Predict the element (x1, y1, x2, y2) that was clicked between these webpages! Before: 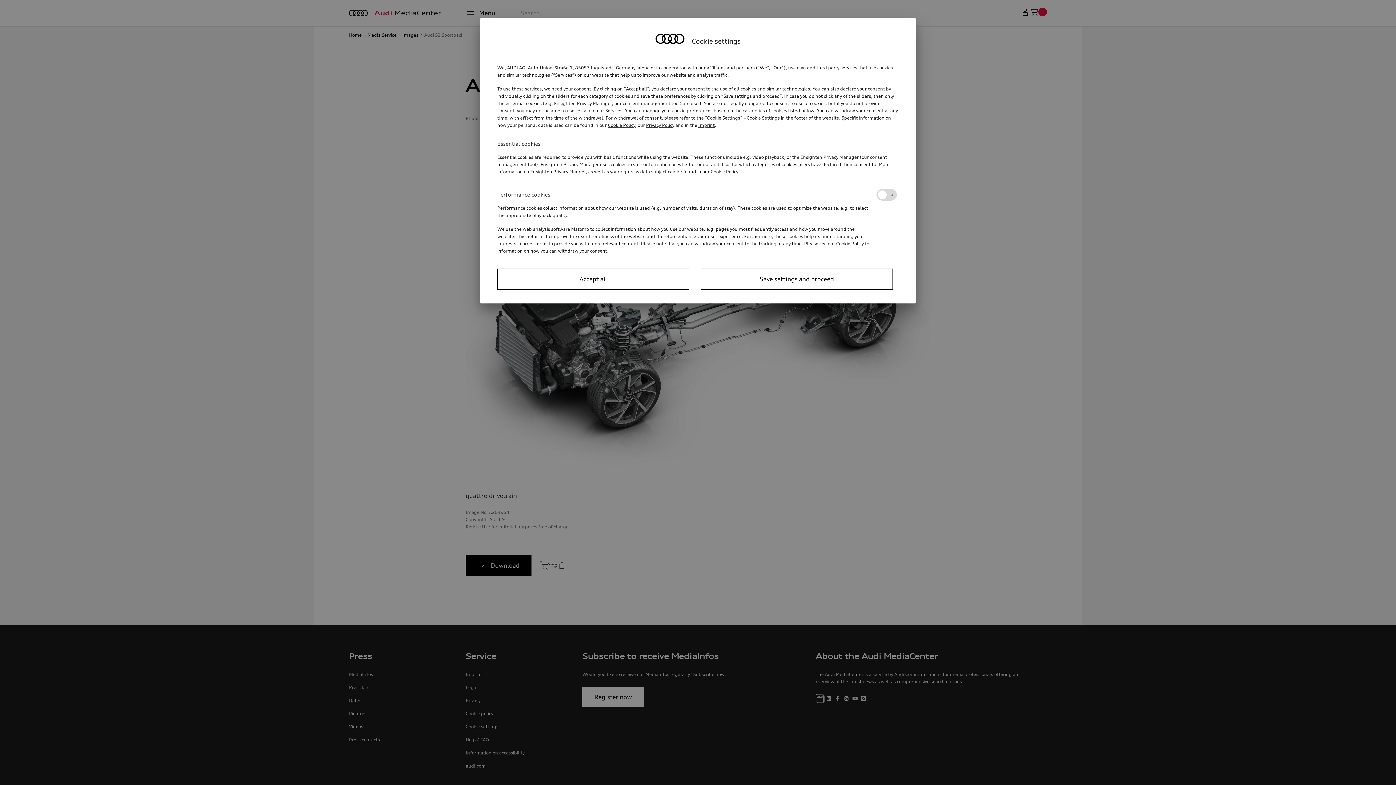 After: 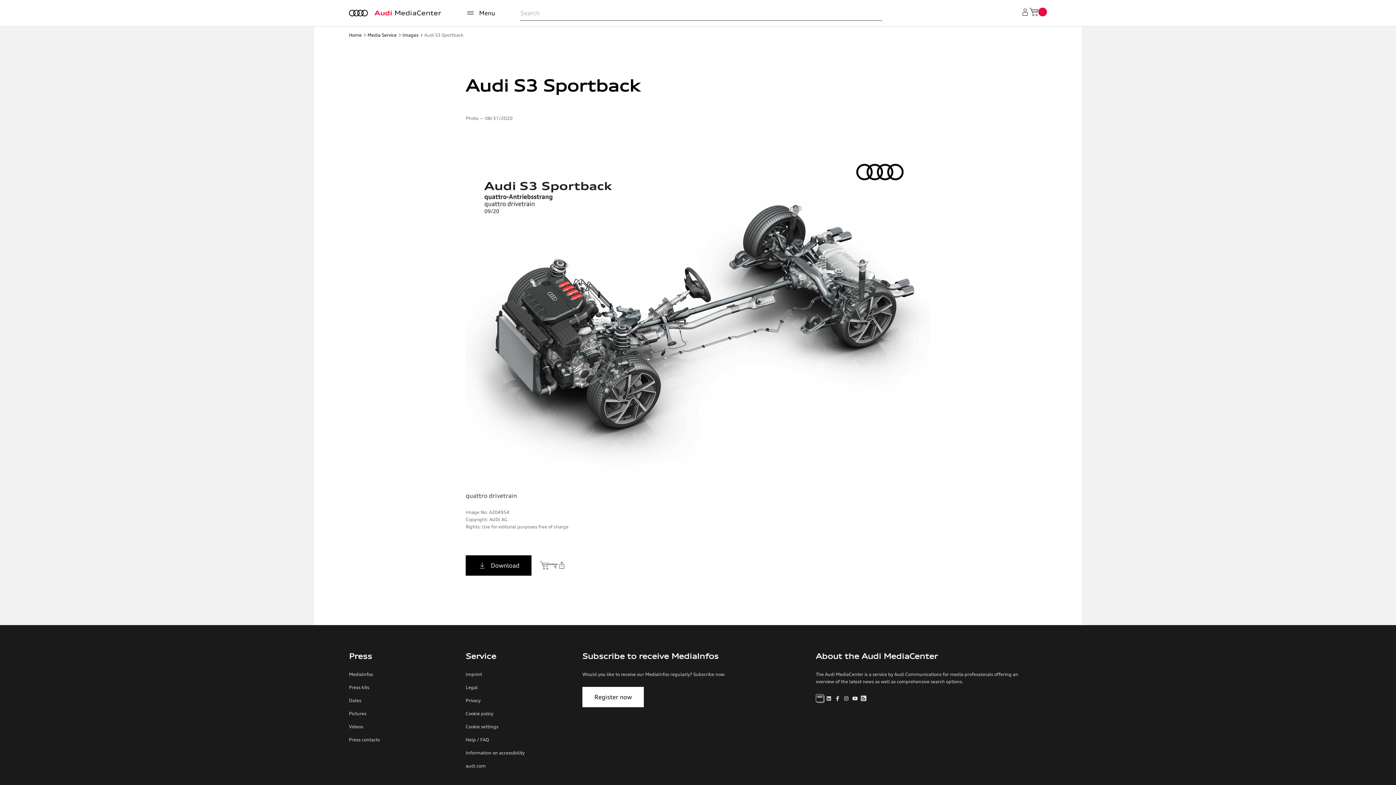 Action: label: Save settings and proceed bbox: (701, 268, 893, 289)